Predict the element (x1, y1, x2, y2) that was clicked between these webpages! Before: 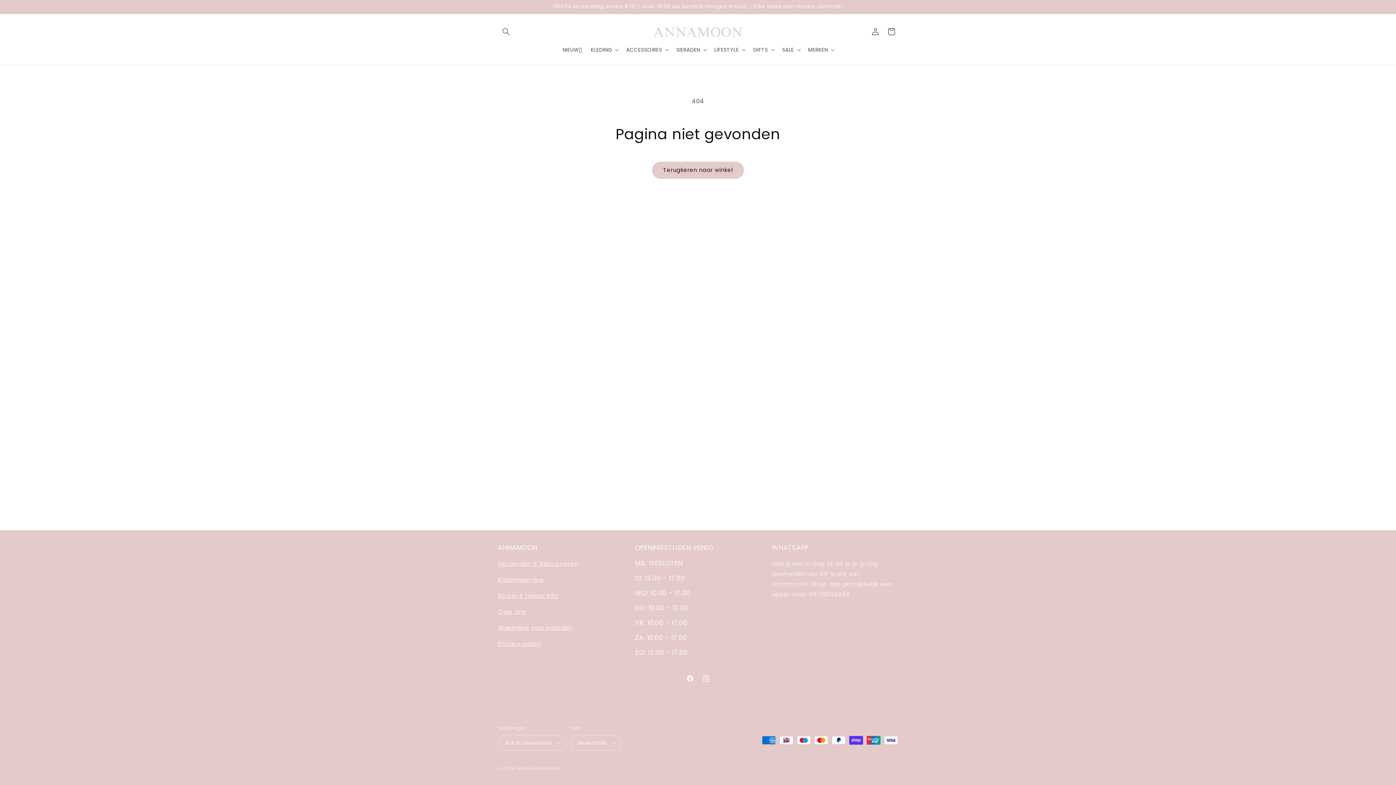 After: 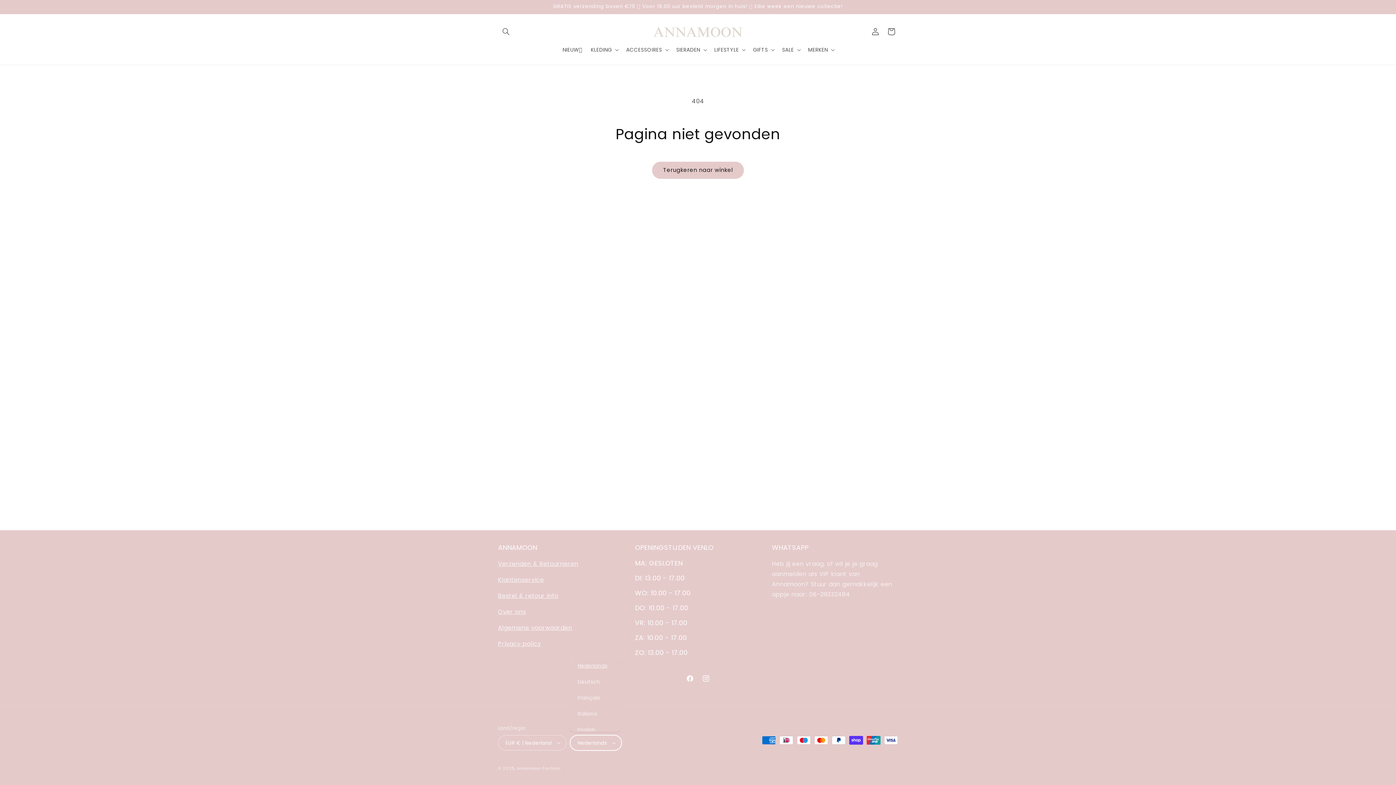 Action: bbox: (570, 735, 621, 750) label: Nederlands